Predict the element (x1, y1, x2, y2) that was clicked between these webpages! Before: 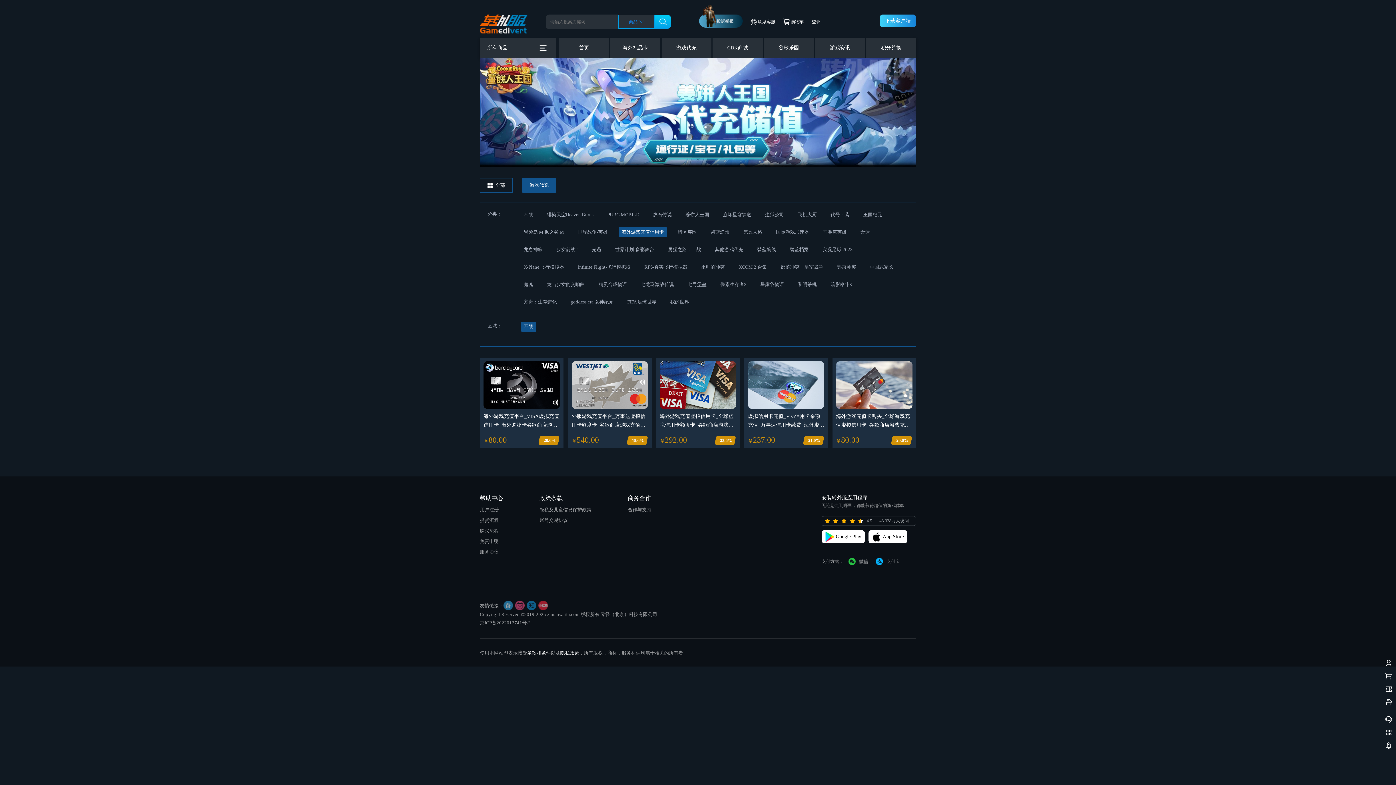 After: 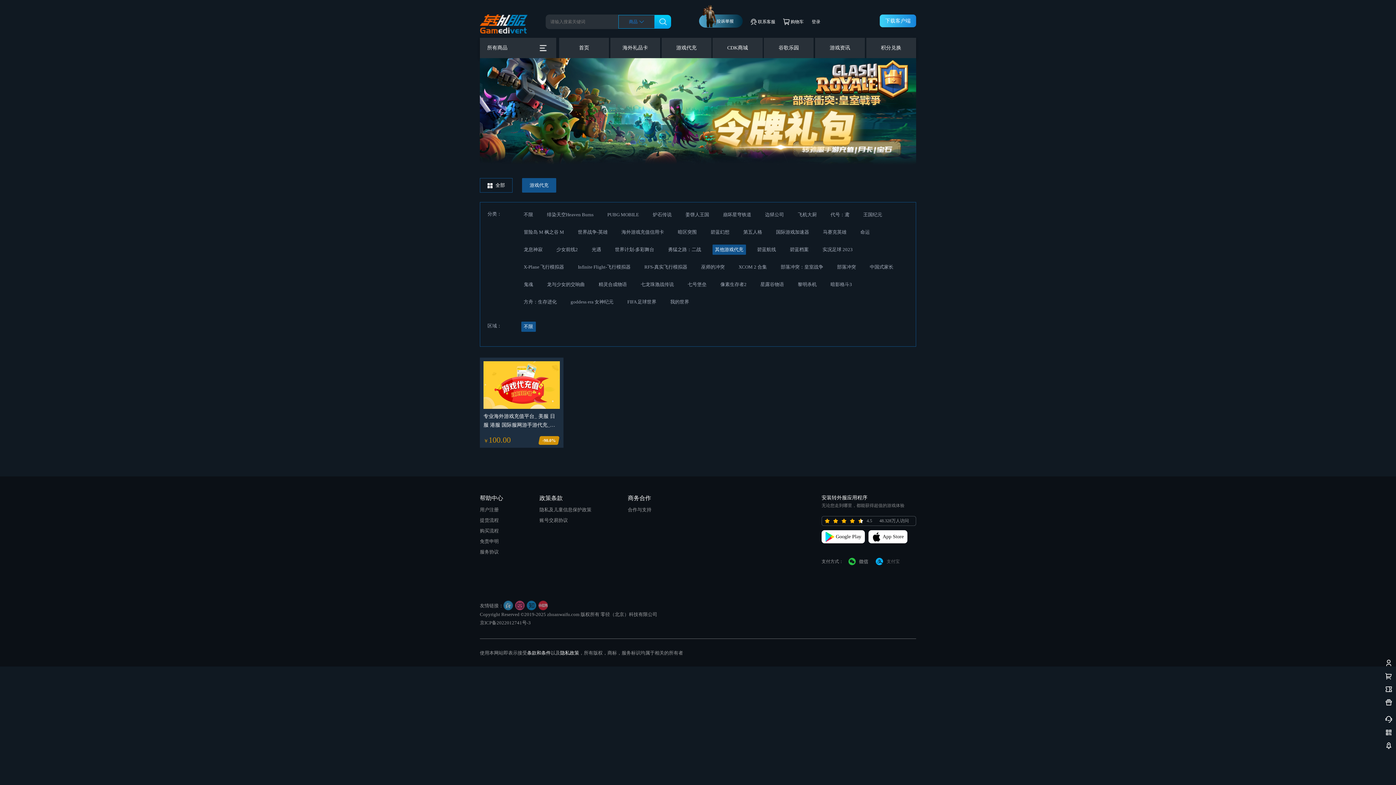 Action: label: 其他游戏代充 bbox: (712, 244, 746, 254)